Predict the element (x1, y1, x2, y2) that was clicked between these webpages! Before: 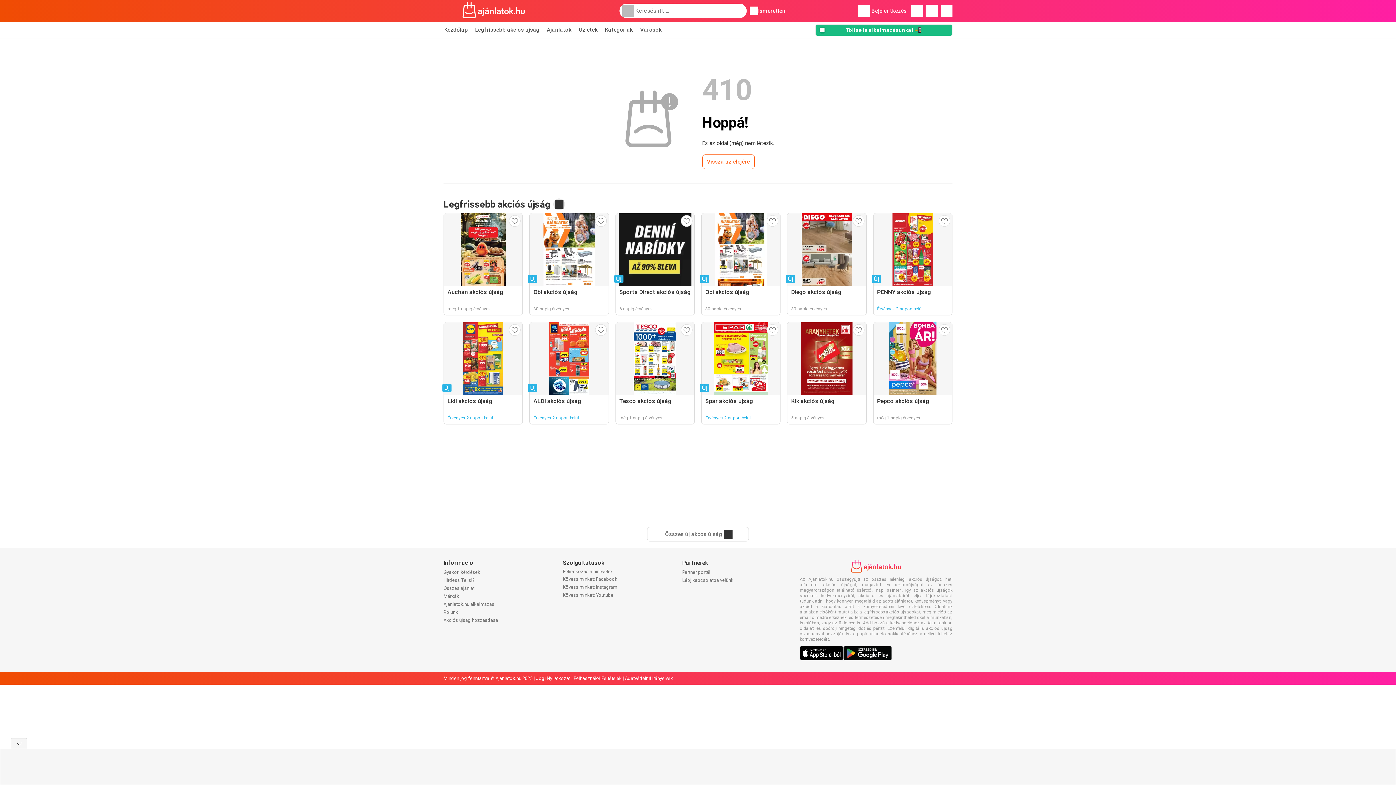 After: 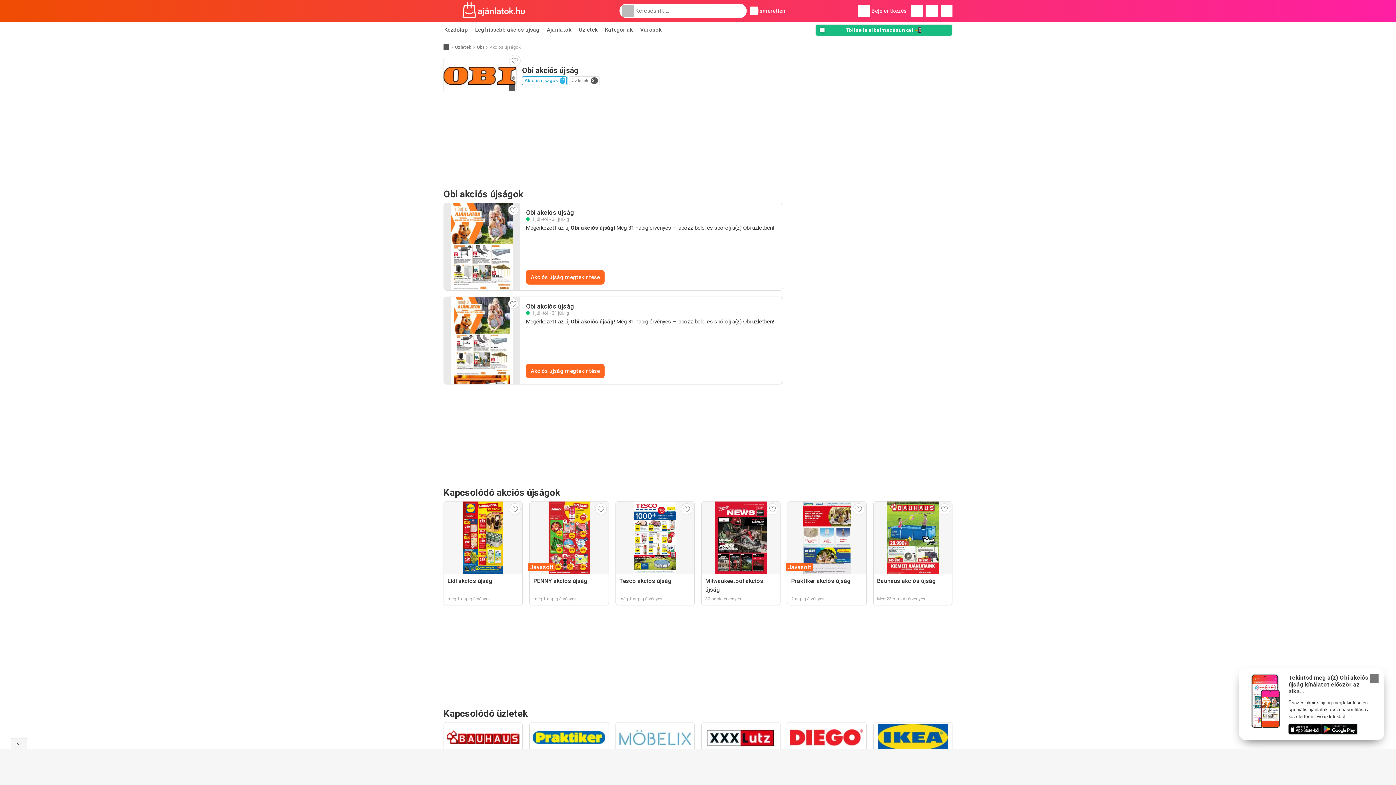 Action: label: Új
Obi akciós újság
30 napig érvényes bbox: (701, 213, 780, 315)